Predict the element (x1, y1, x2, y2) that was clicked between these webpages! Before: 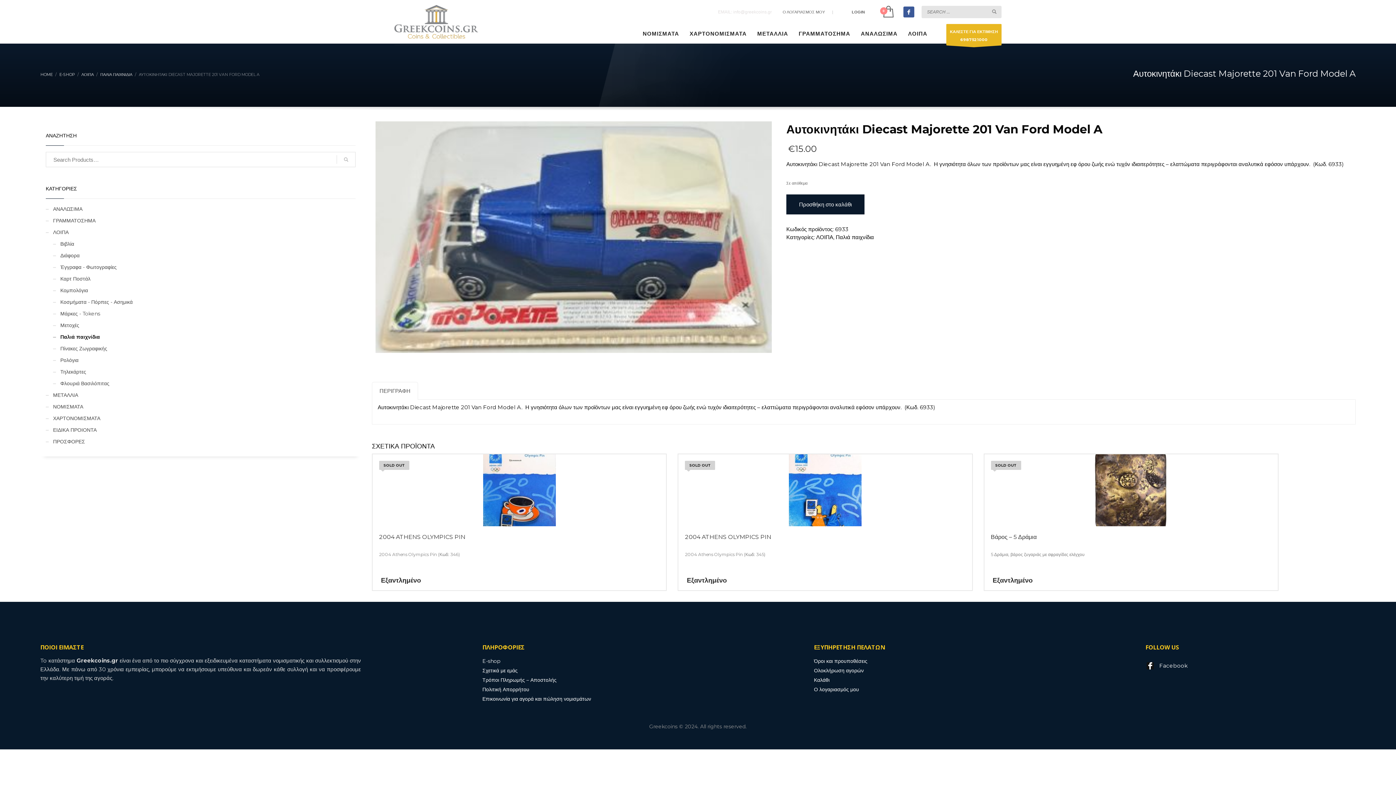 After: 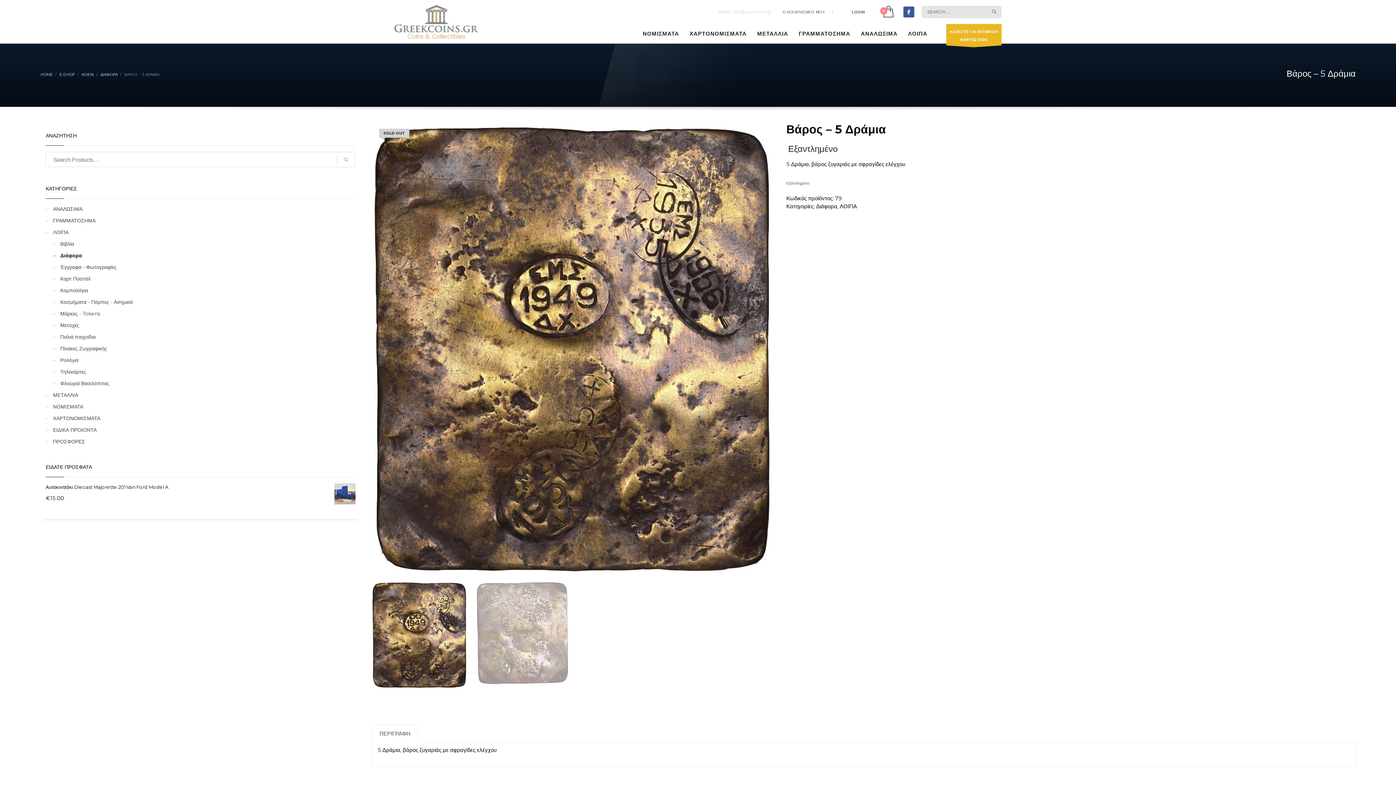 Action: bbox: (983, 453, 1278, 591) label: SOLD OUT
Βάρος – 5 Δράμια

5 Δράμια, βάρος ζυγαριάς με σφραγίδες ελέγχου

Εξαντλημένο